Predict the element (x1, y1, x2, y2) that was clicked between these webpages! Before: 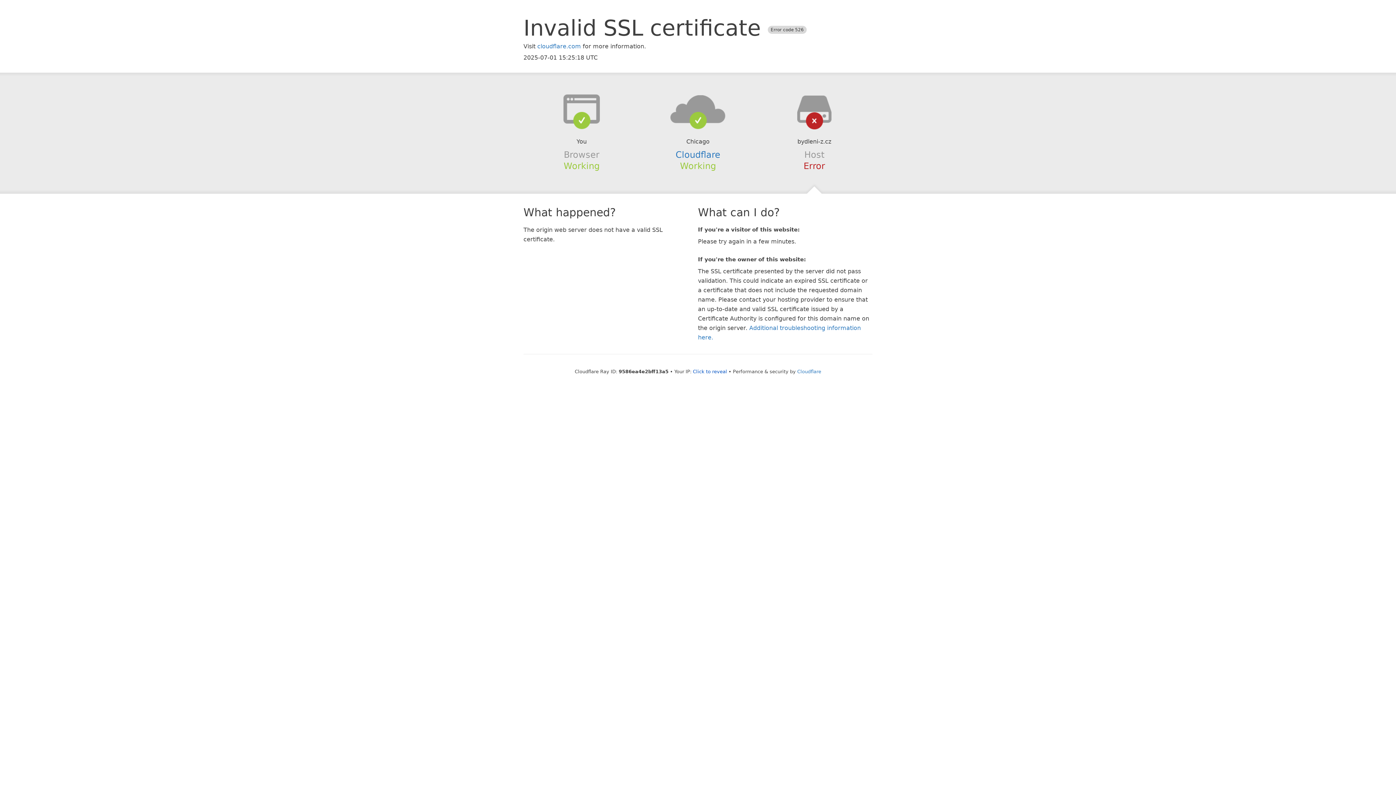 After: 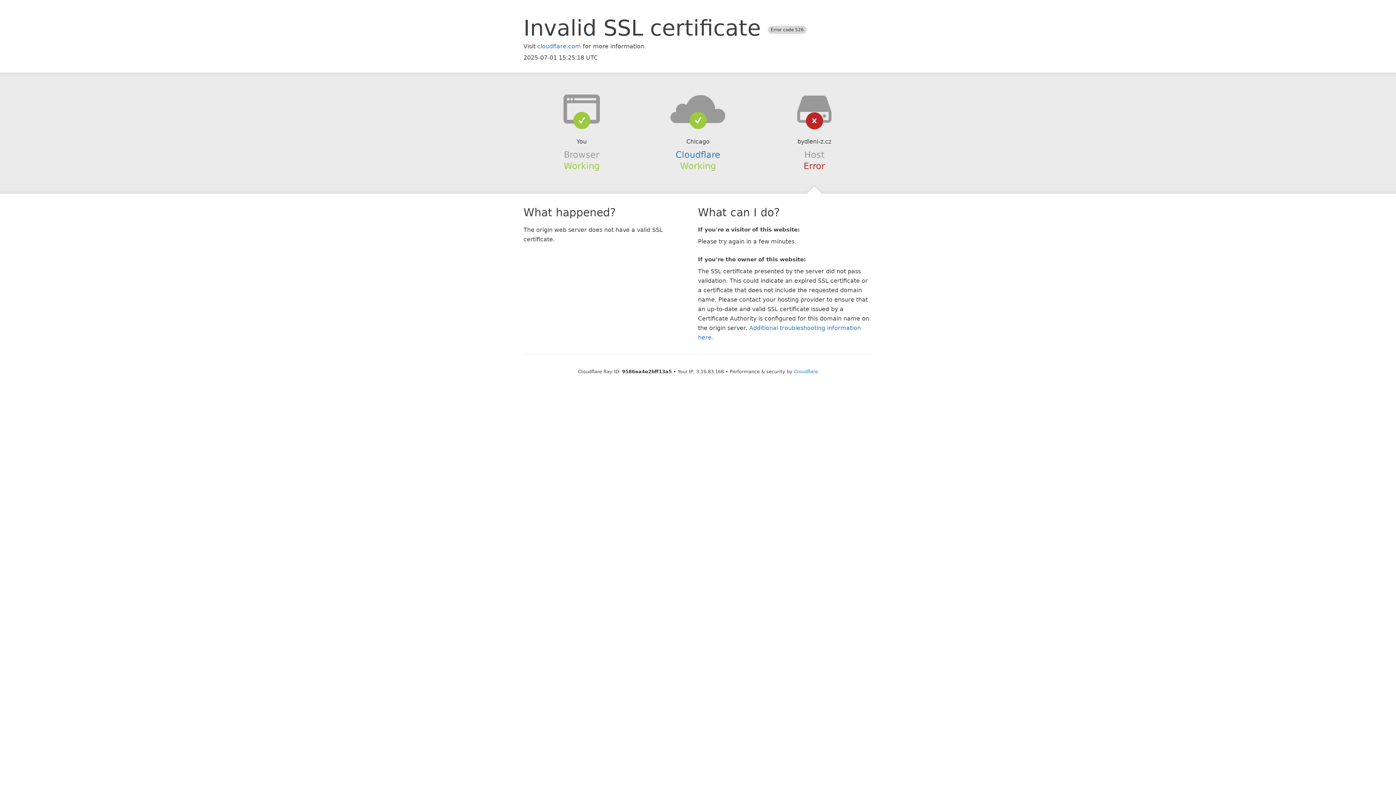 Action: label: Click to reveal bbox: (693, 368, 727, 374)